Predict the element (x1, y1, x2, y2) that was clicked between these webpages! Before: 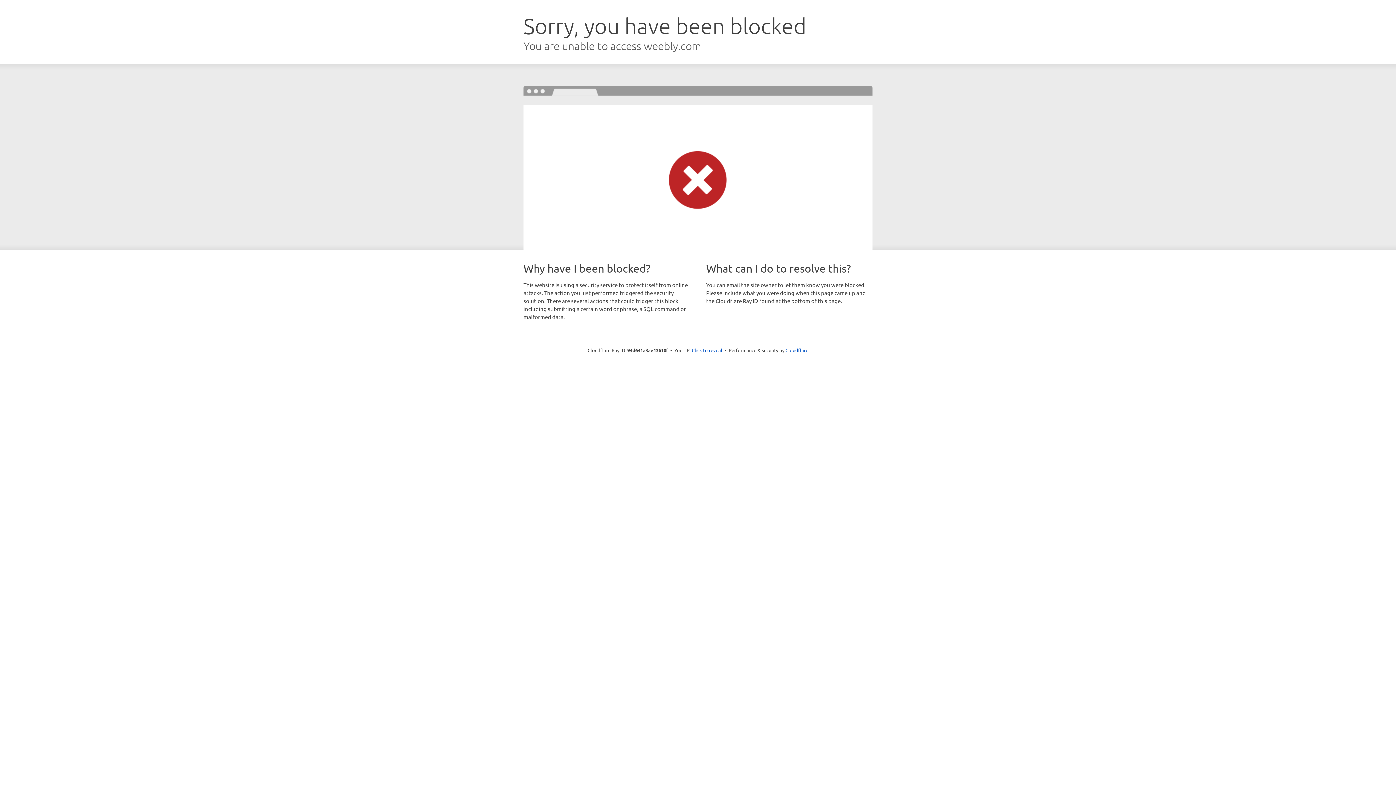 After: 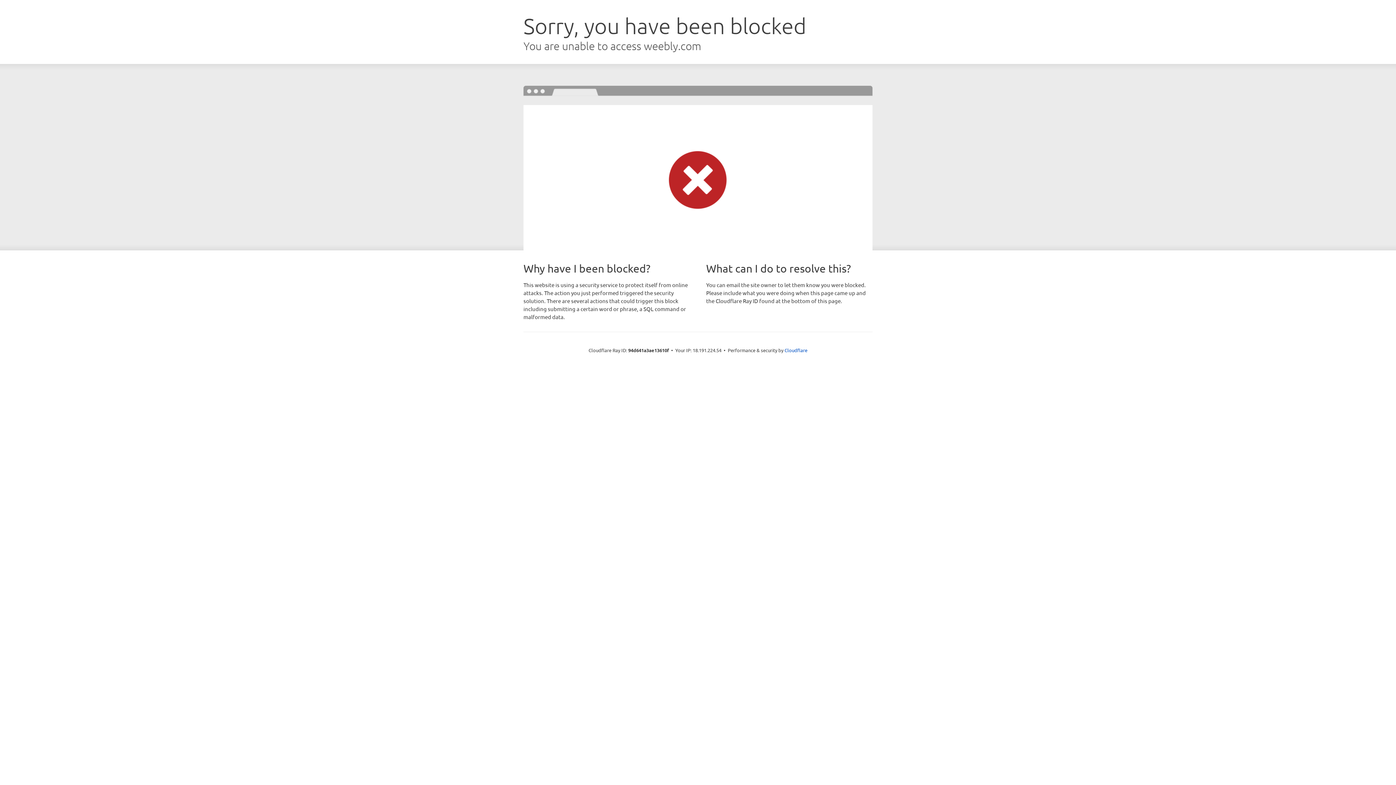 Action: label: Click to reveal bbox: (692, 346, 722, 353)